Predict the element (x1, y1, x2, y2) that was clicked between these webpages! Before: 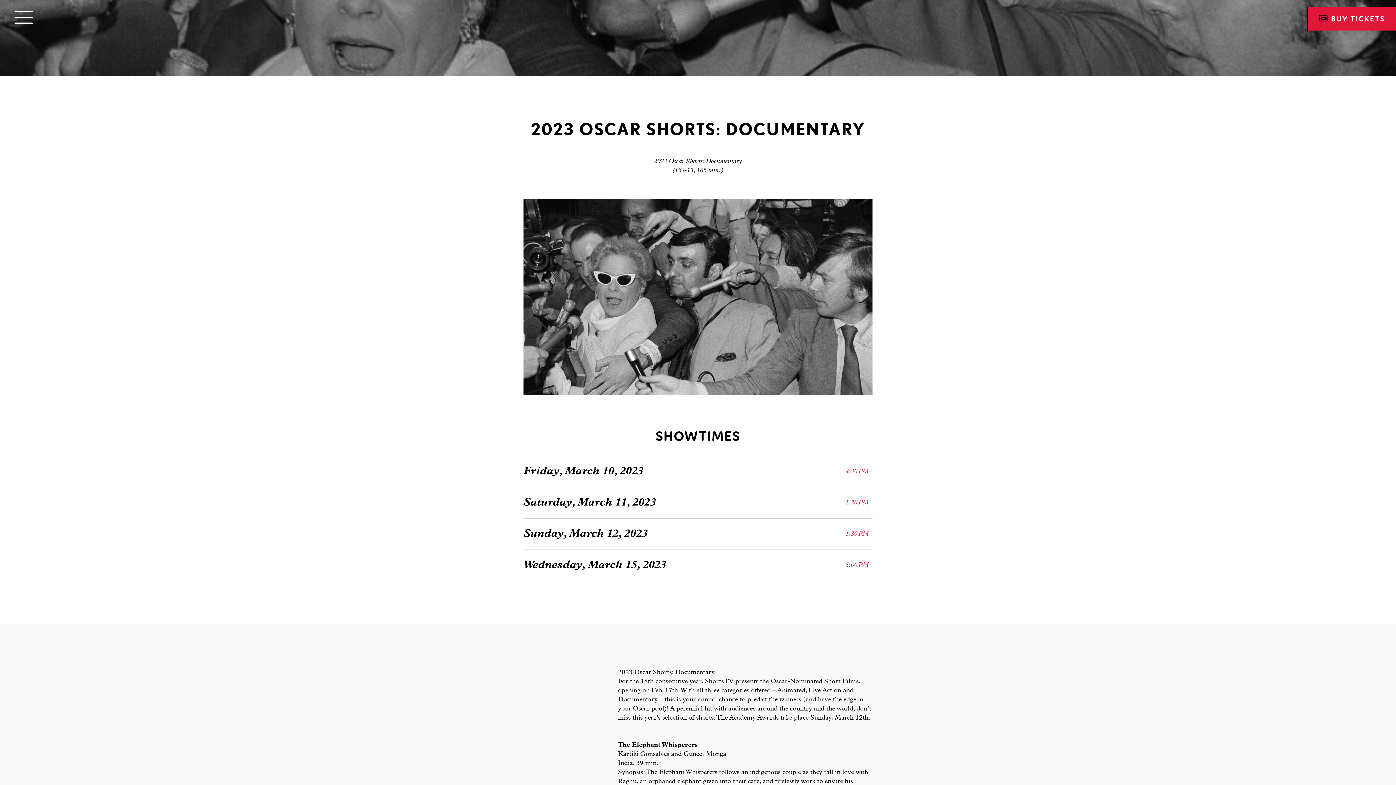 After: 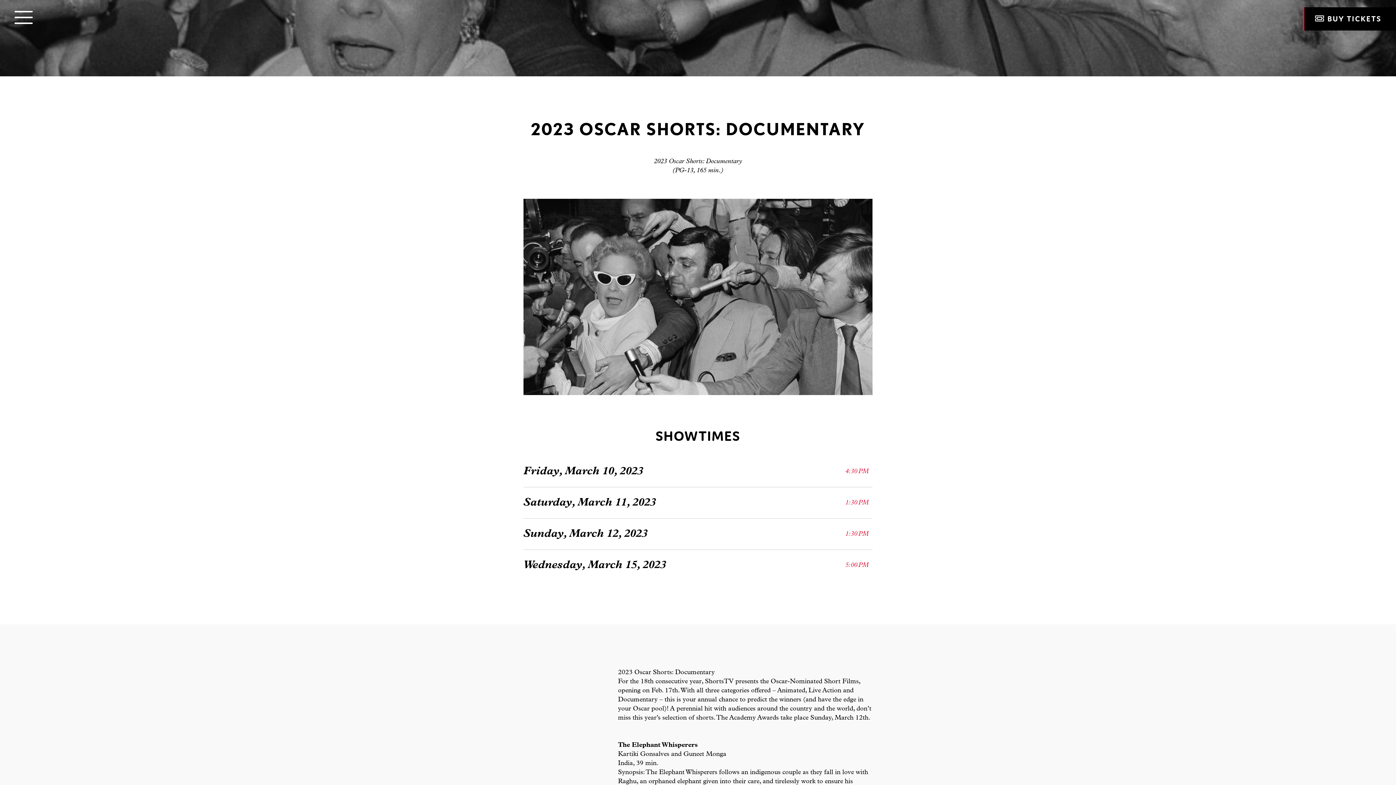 Action: label:  BUY TICKETS bbox: (1306, 7, 1396, 30)